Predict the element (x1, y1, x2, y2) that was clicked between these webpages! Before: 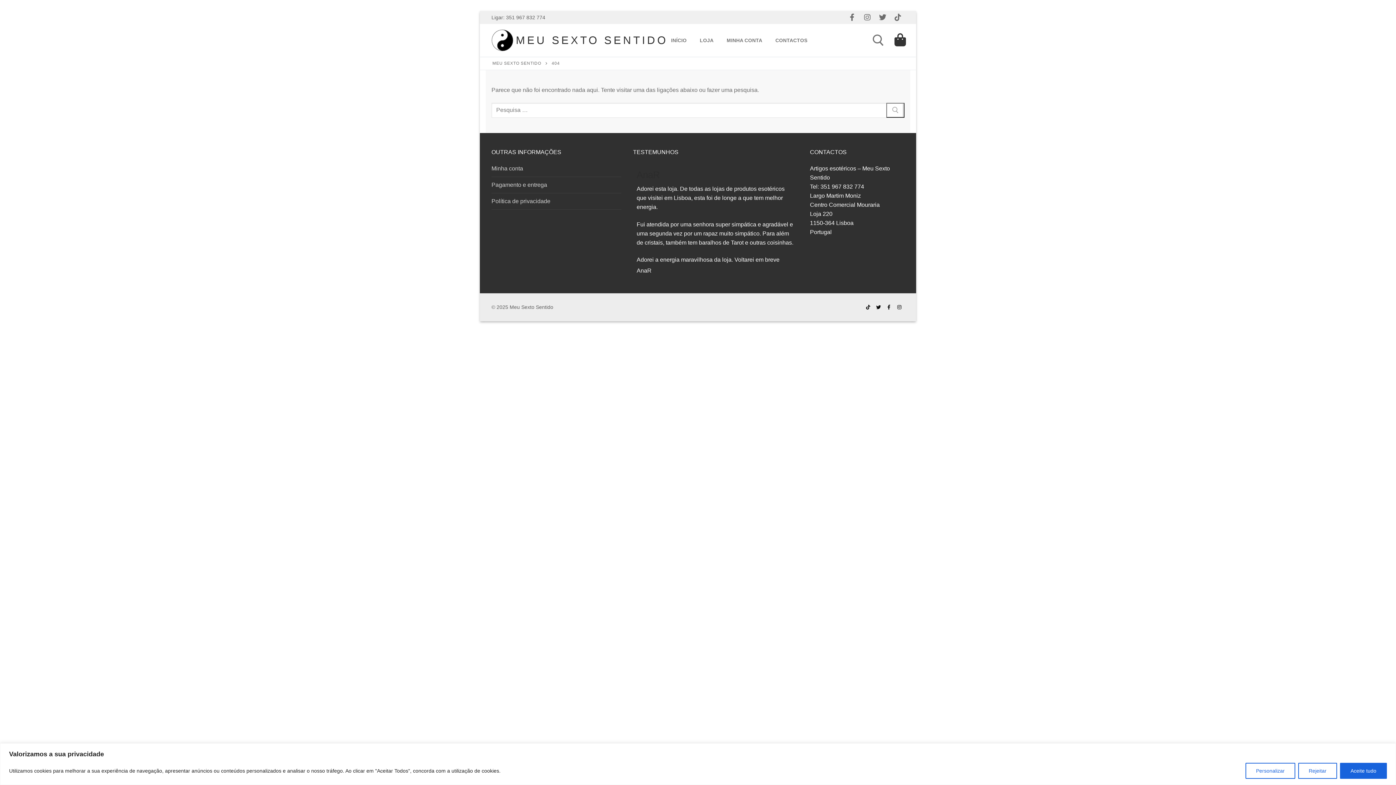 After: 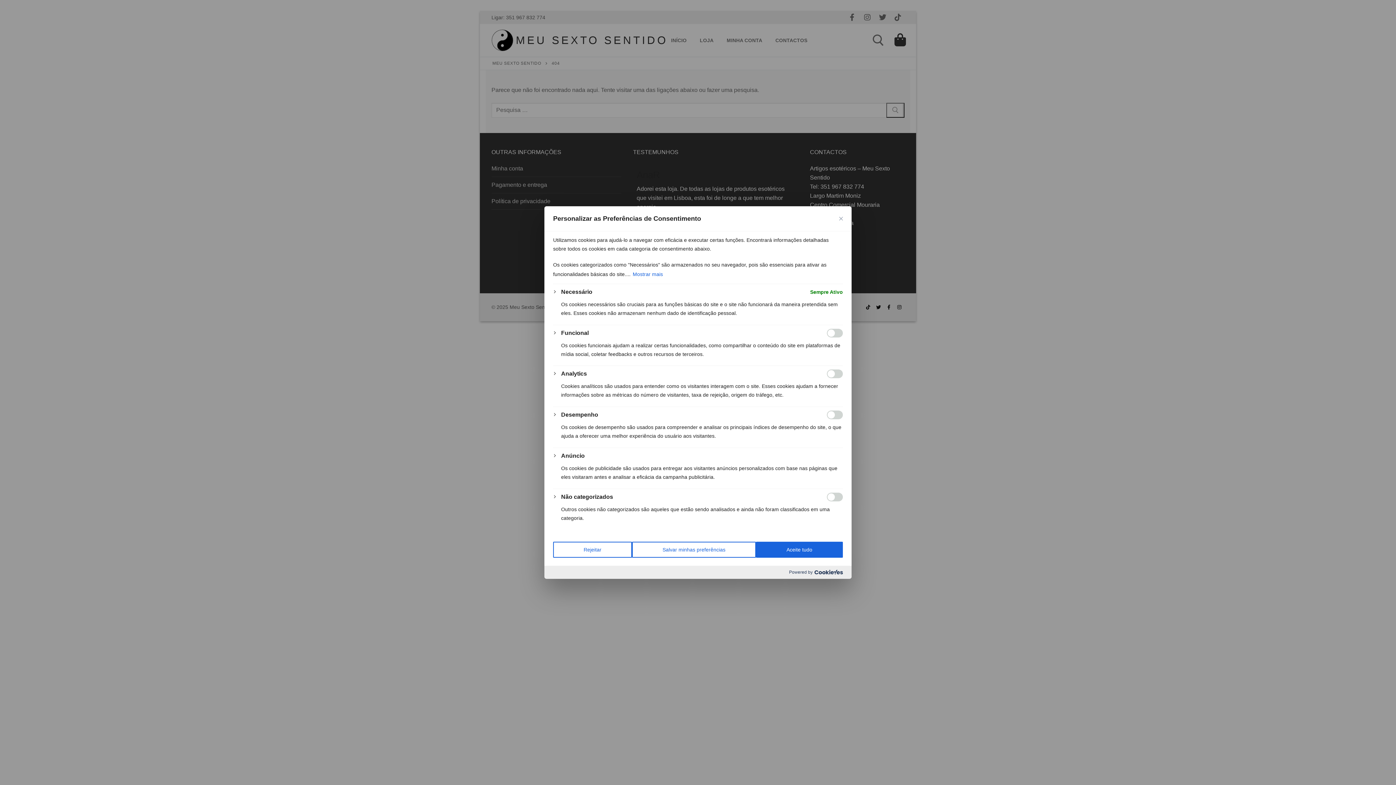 Action: bbox: (1245, 763, 1295, 779) label: Personalizar